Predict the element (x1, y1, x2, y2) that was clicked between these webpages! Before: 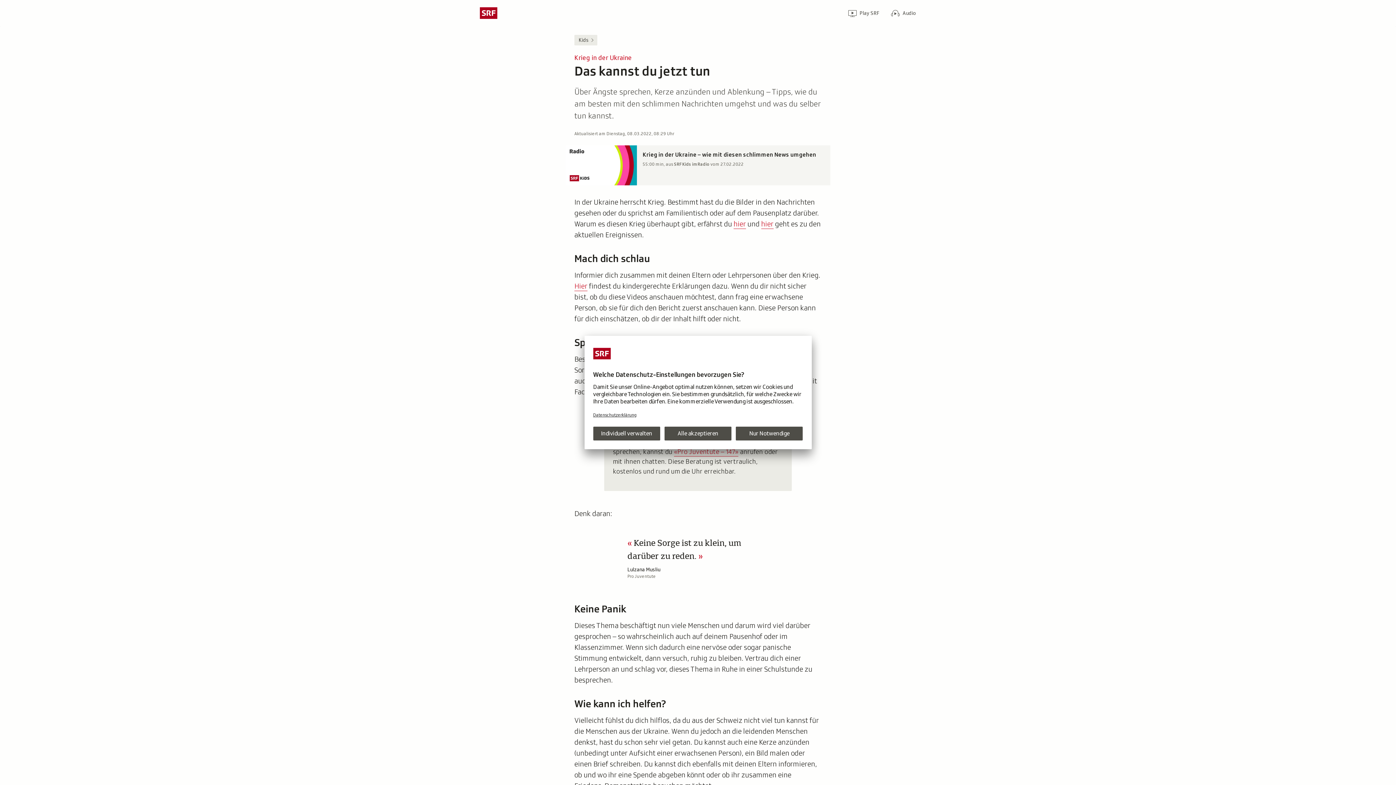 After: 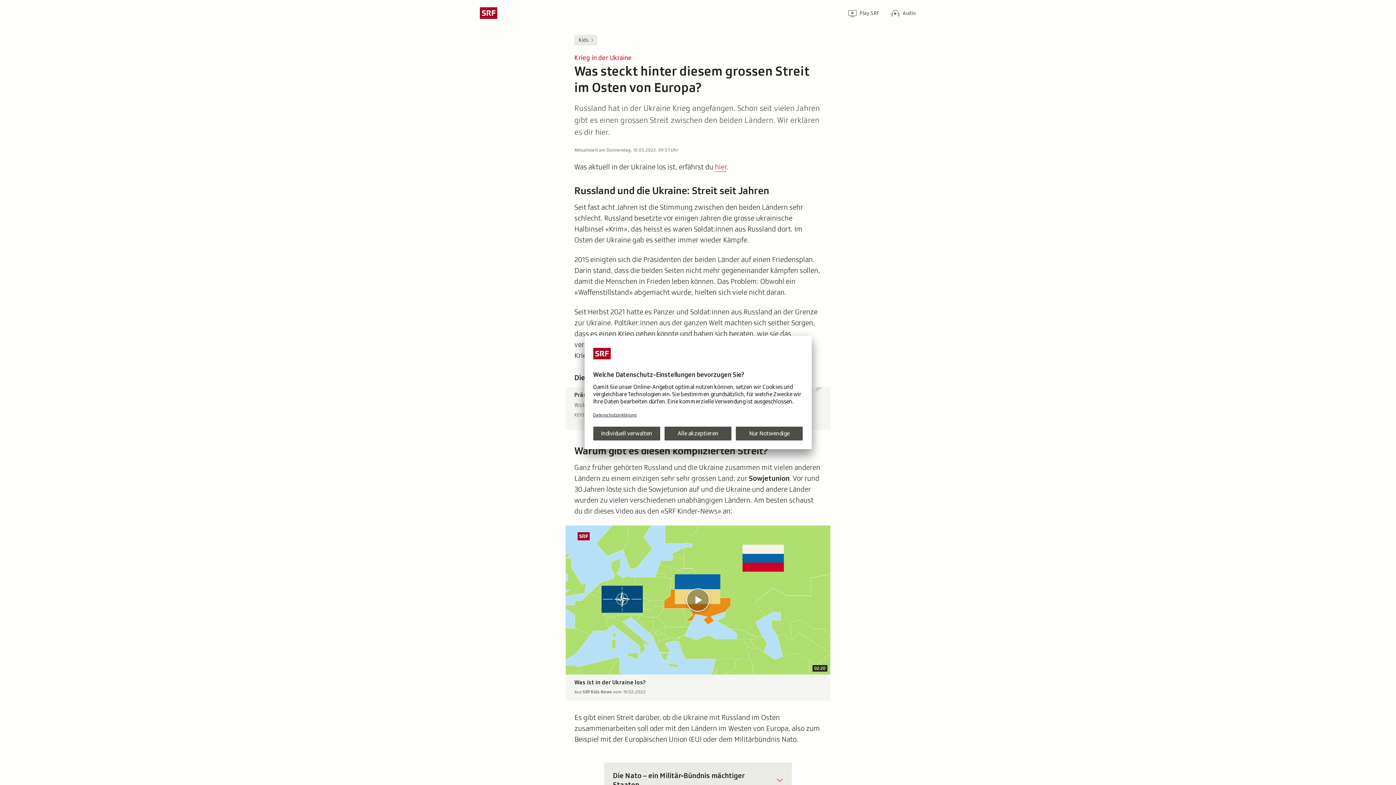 Action: bbox: (733, 219, 746, 229) label: hier